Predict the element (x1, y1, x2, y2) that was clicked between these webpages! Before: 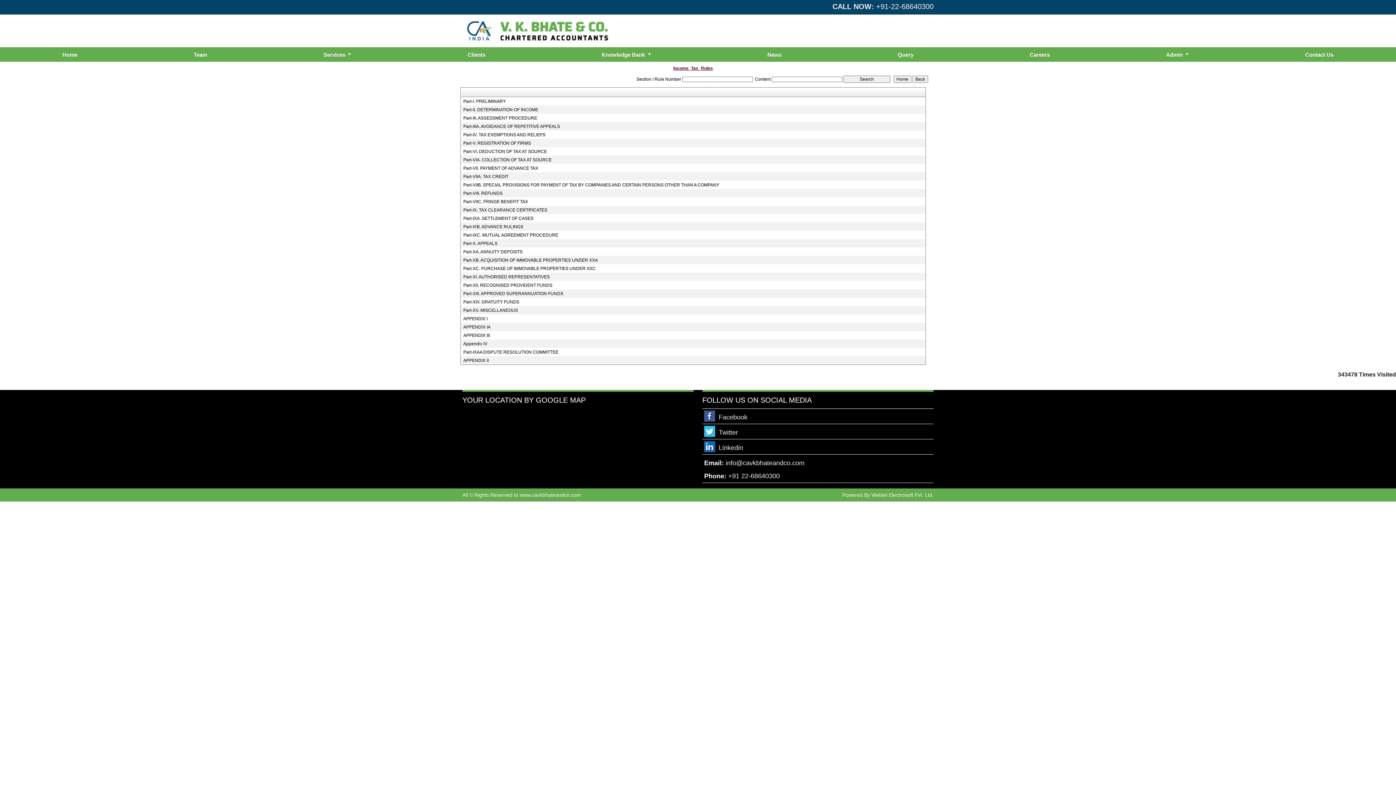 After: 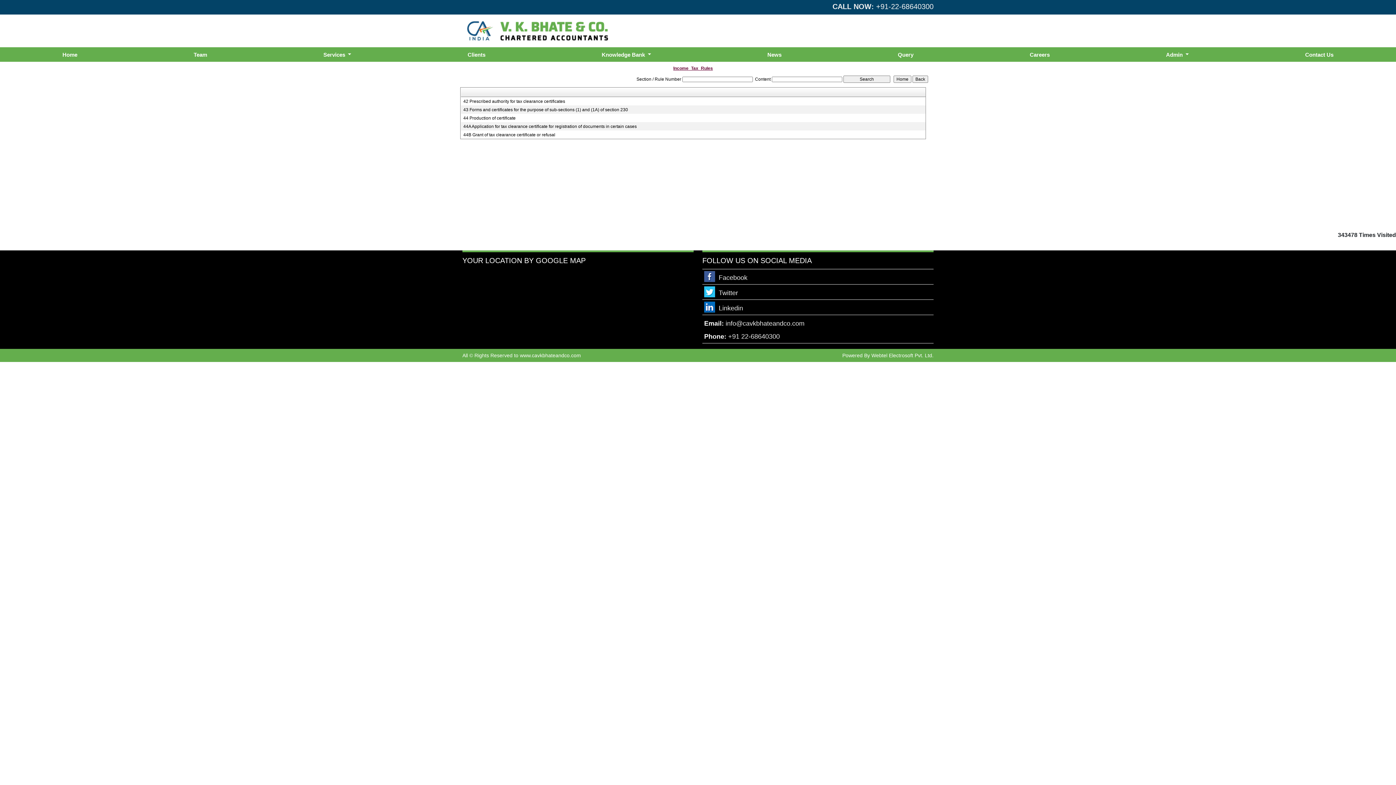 Action: label: Part-IX. TAX CLEARANCE CERTIFICATES bbox: (463, 207, 918, 213)